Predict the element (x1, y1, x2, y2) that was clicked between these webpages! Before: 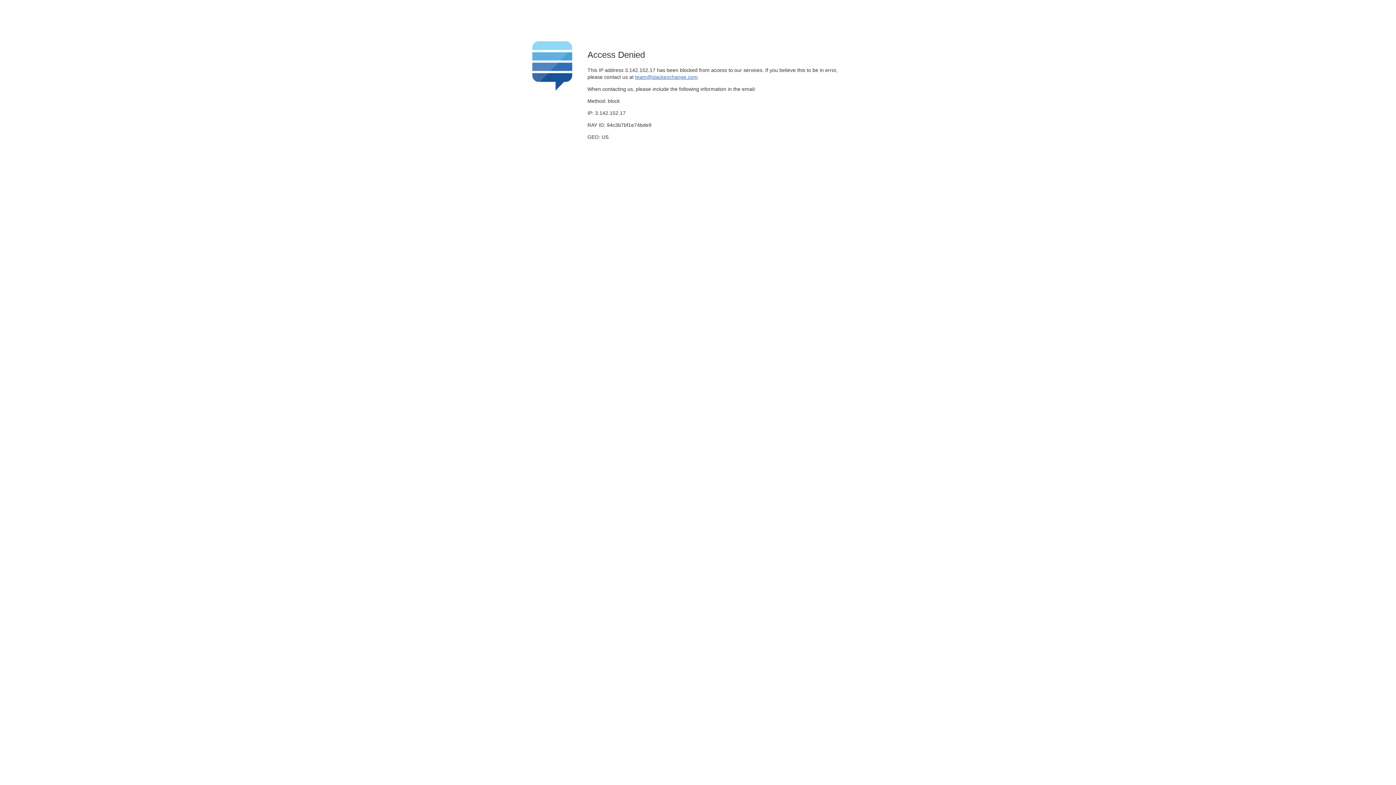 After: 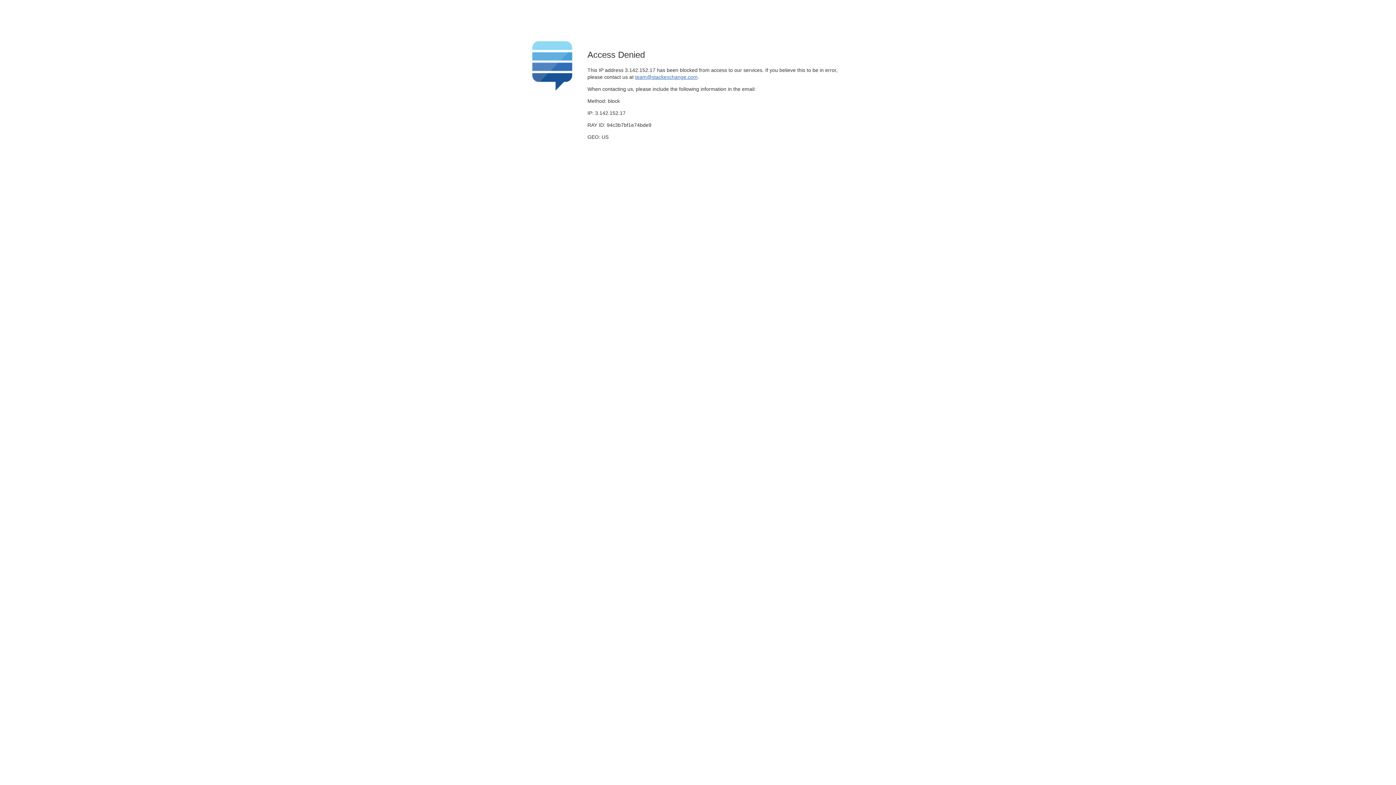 Action: bbox: (635, 74, 697, 79) label: team@stackexchange.com